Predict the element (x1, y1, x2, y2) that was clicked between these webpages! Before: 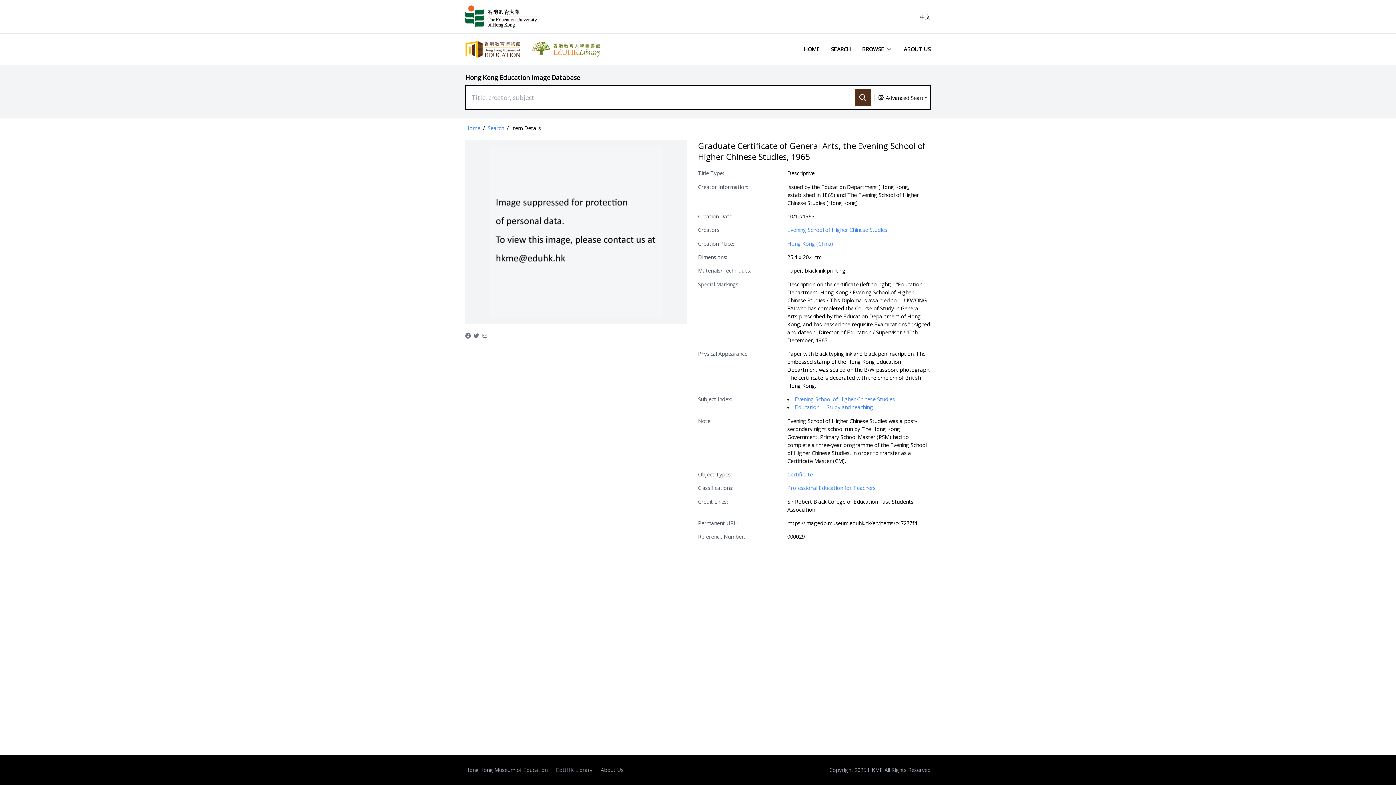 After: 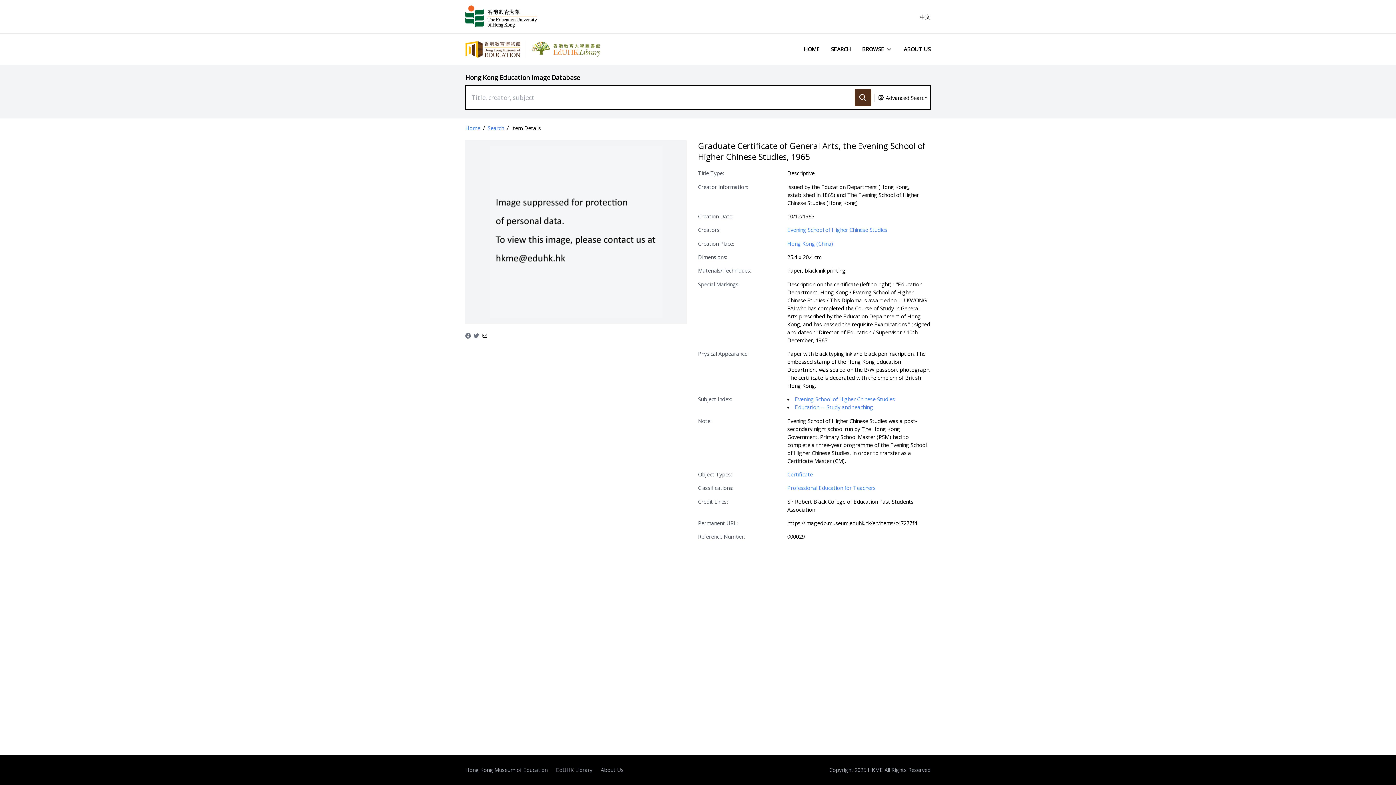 Action: bbox: (482, 331, 487, 339)